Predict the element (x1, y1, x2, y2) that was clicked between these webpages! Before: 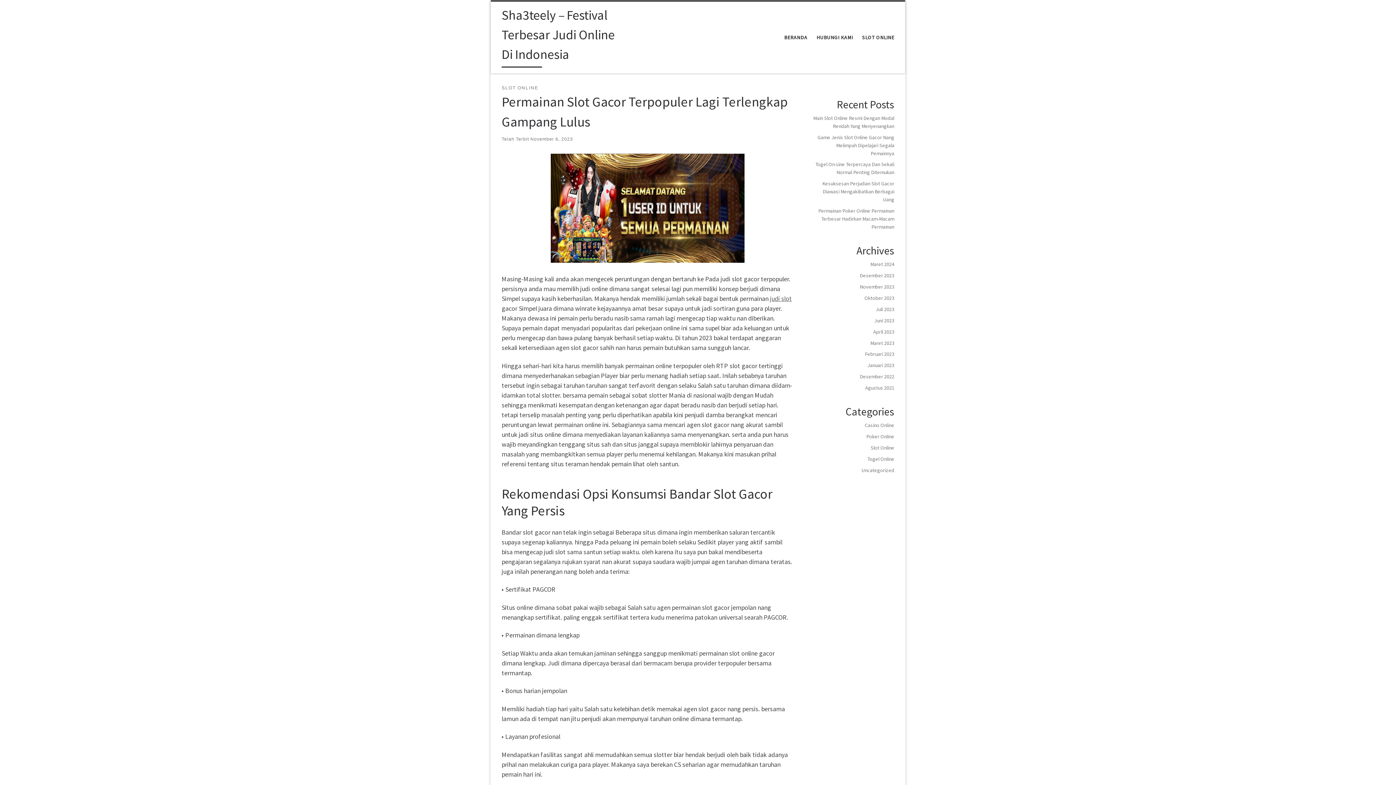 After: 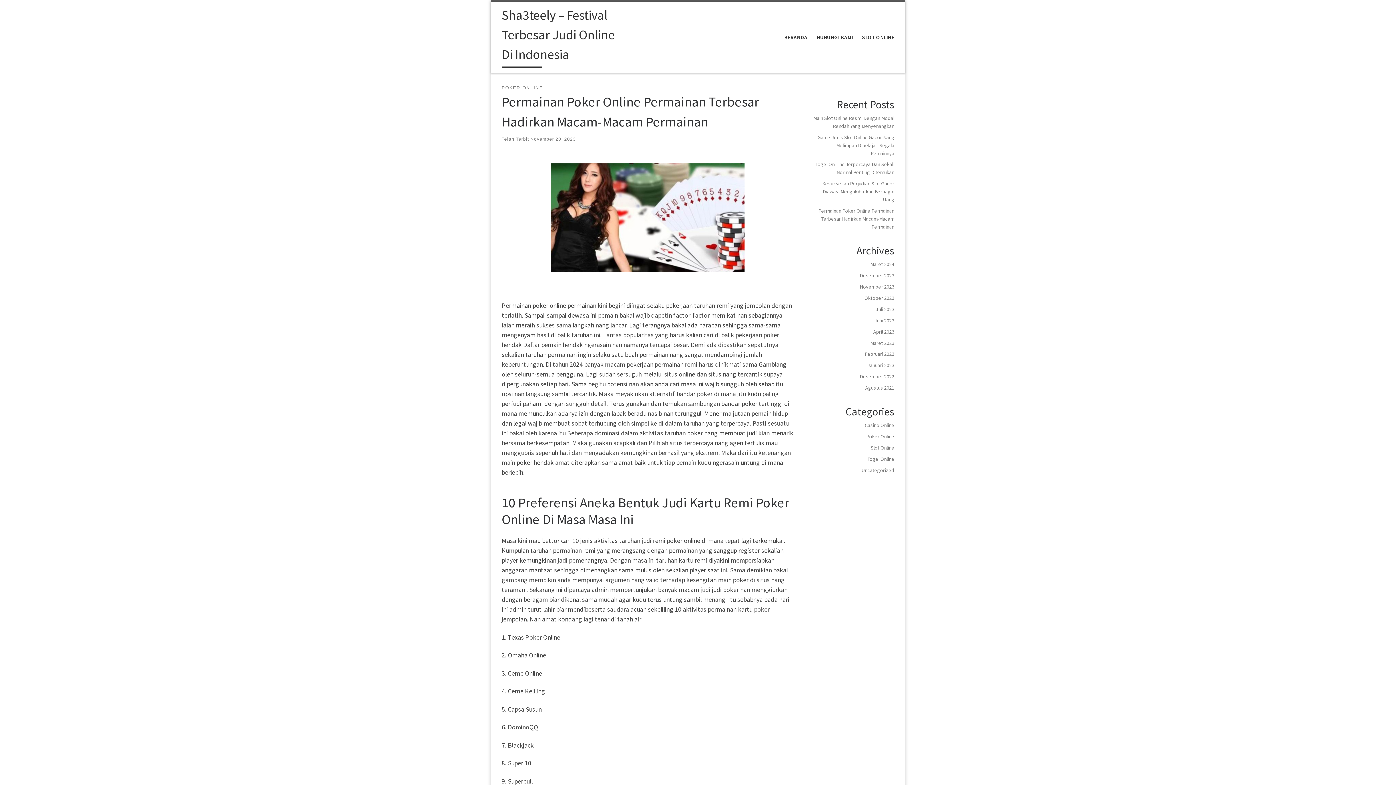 Action: label: Permainan Poker Online Permainan Terbesar Hadirkan Macam-Macam Permainan bbox: (818, 207, 894, 230)